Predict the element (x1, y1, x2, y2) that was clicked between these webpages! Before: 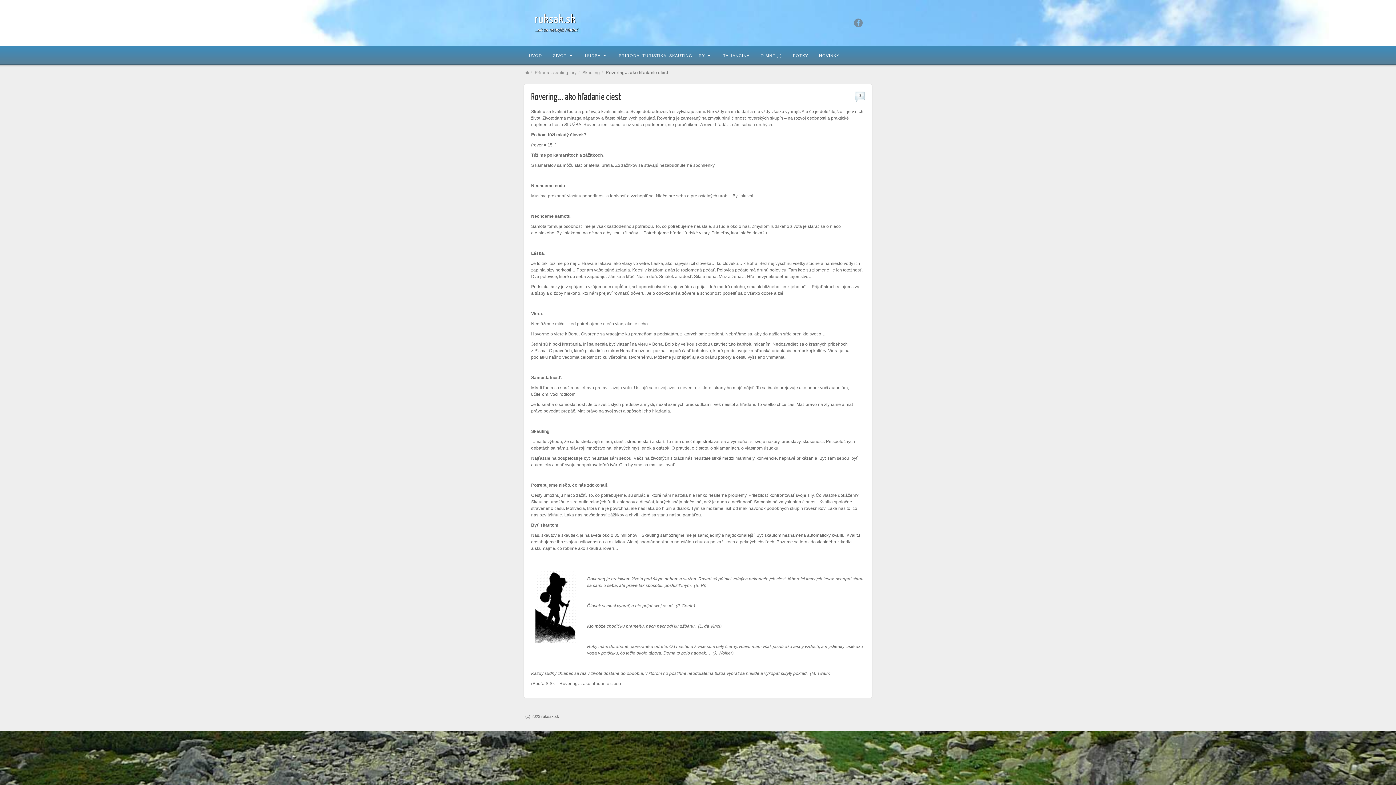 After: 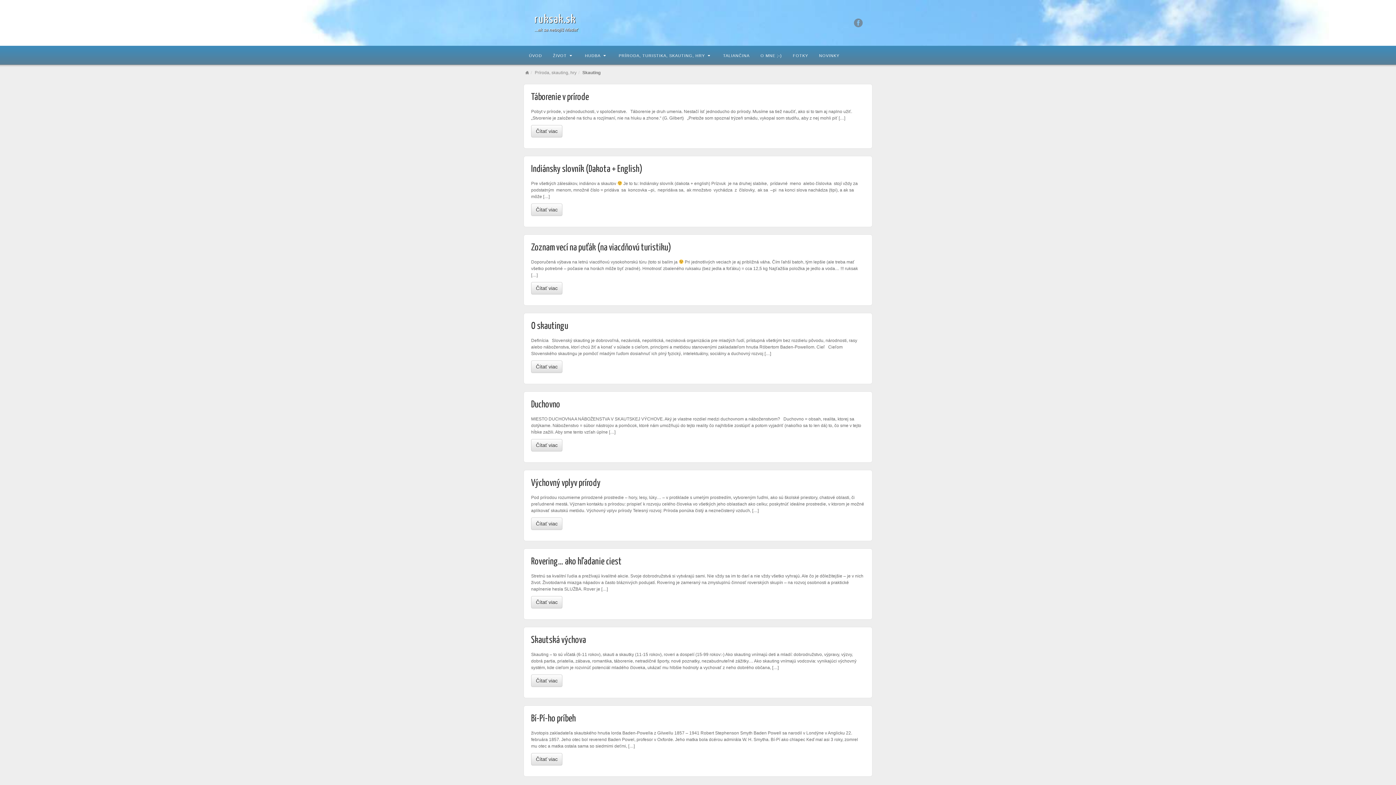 Action: bbox: (582, 70, 600, 75) label: Skauting